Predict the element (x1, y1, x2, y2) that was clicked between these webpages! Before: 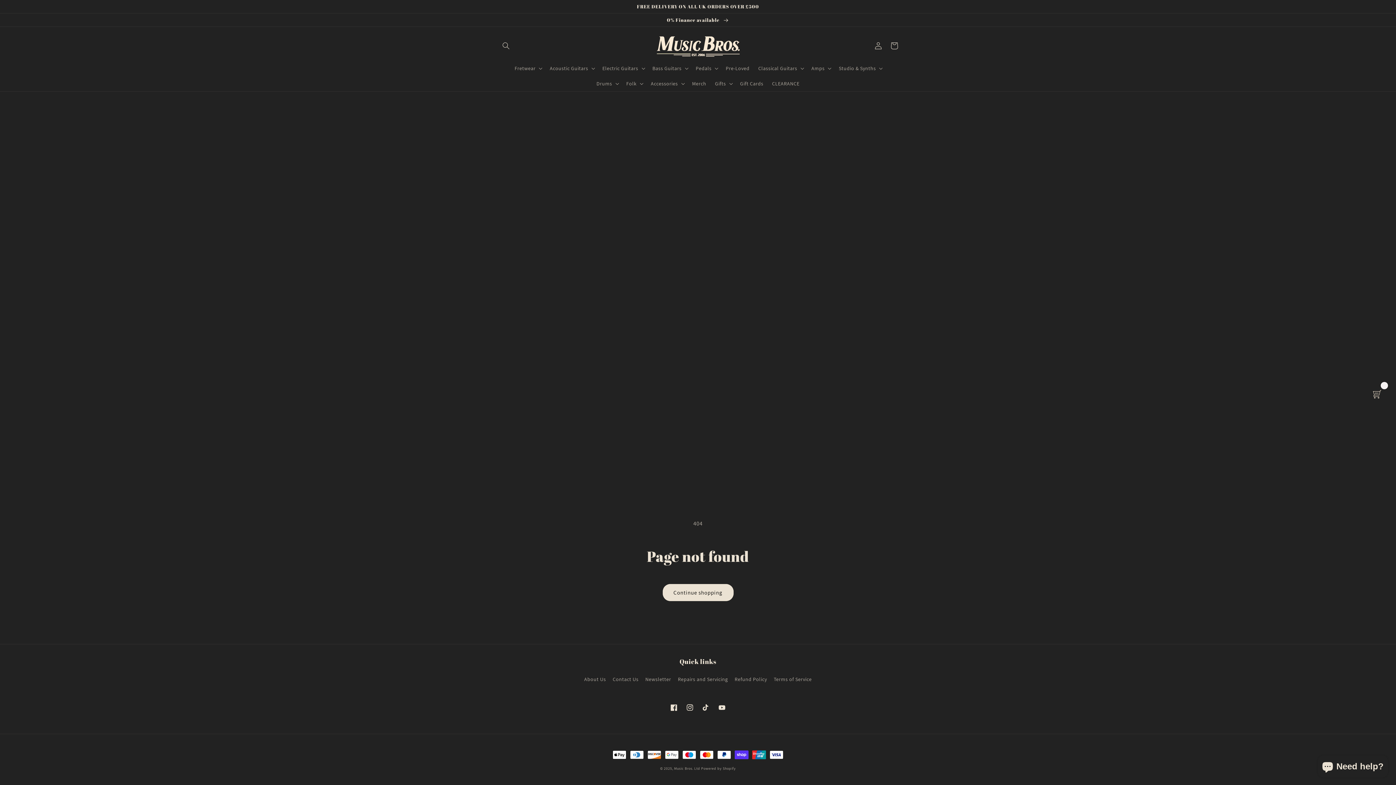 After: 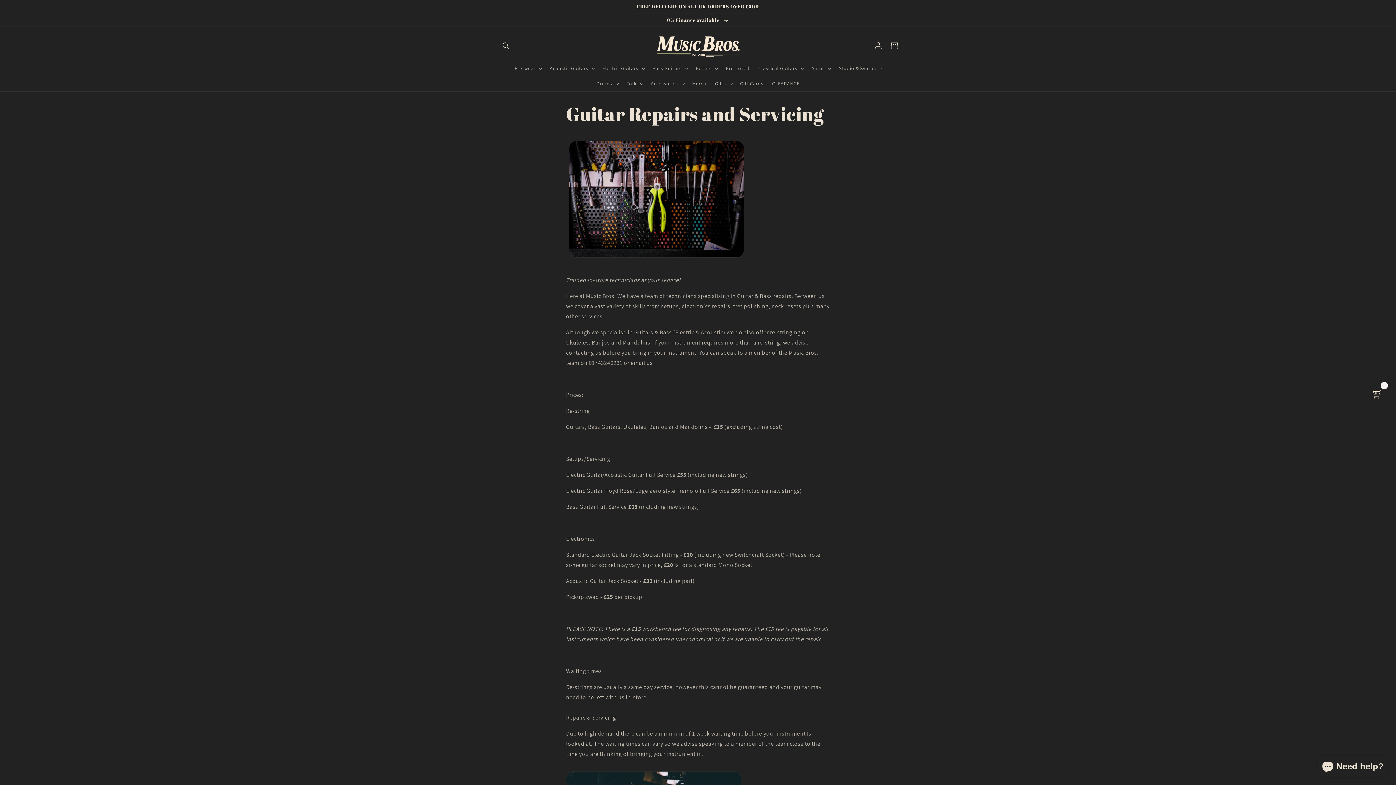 Action: bbox: (678, 673, 728, 686) label: Repairs and Servicing